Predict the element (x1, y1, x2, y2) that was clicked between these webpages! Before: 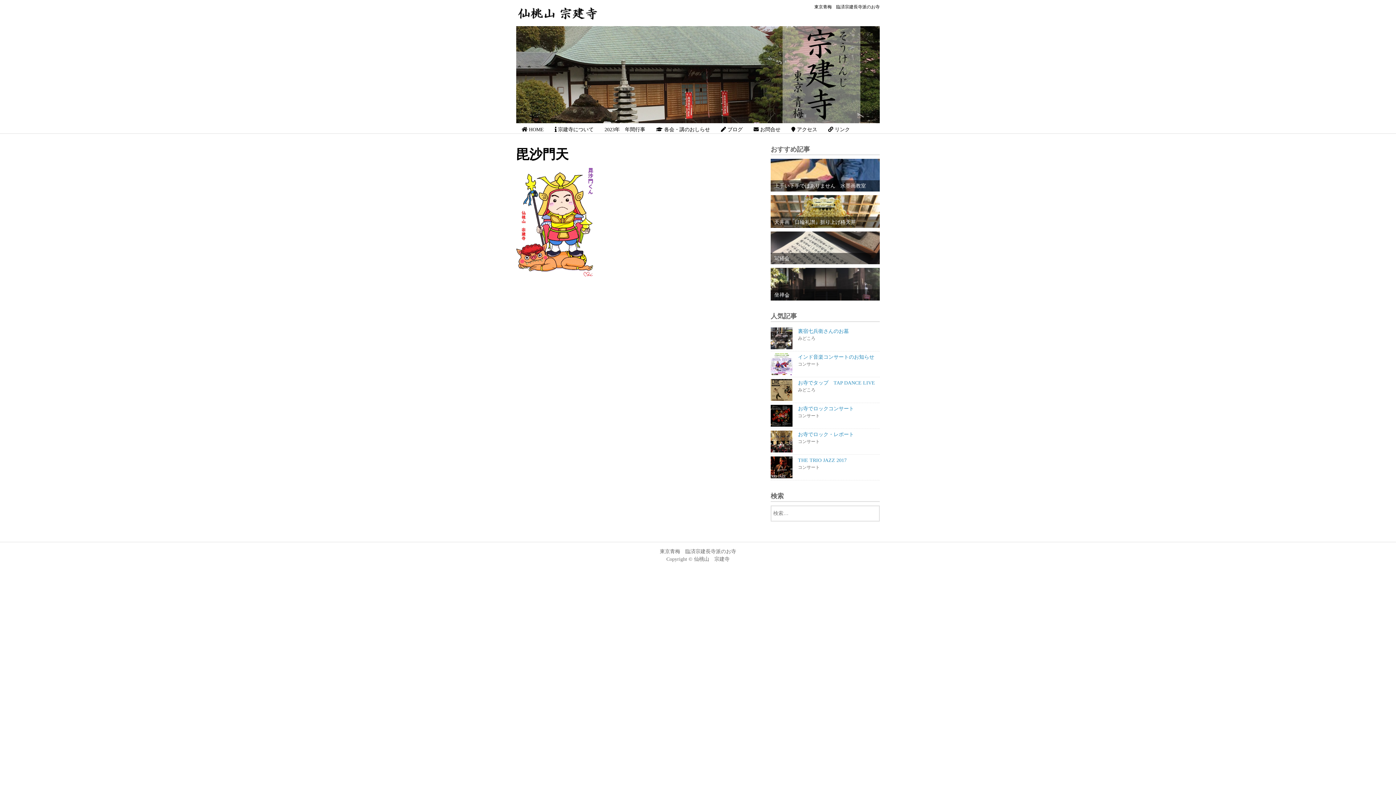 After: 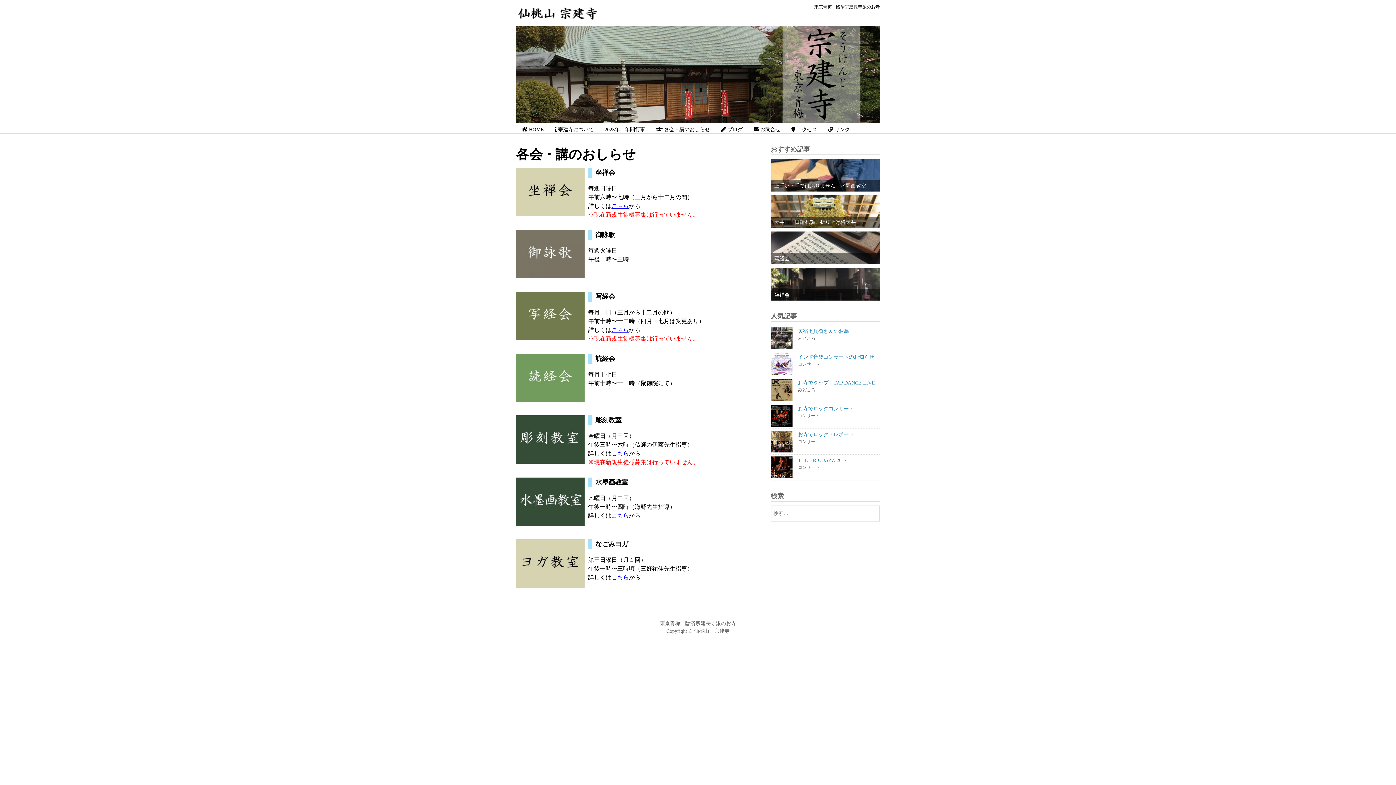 Action: label:  各会・講のおしらせ bbox: (650, 125, 715, 133)